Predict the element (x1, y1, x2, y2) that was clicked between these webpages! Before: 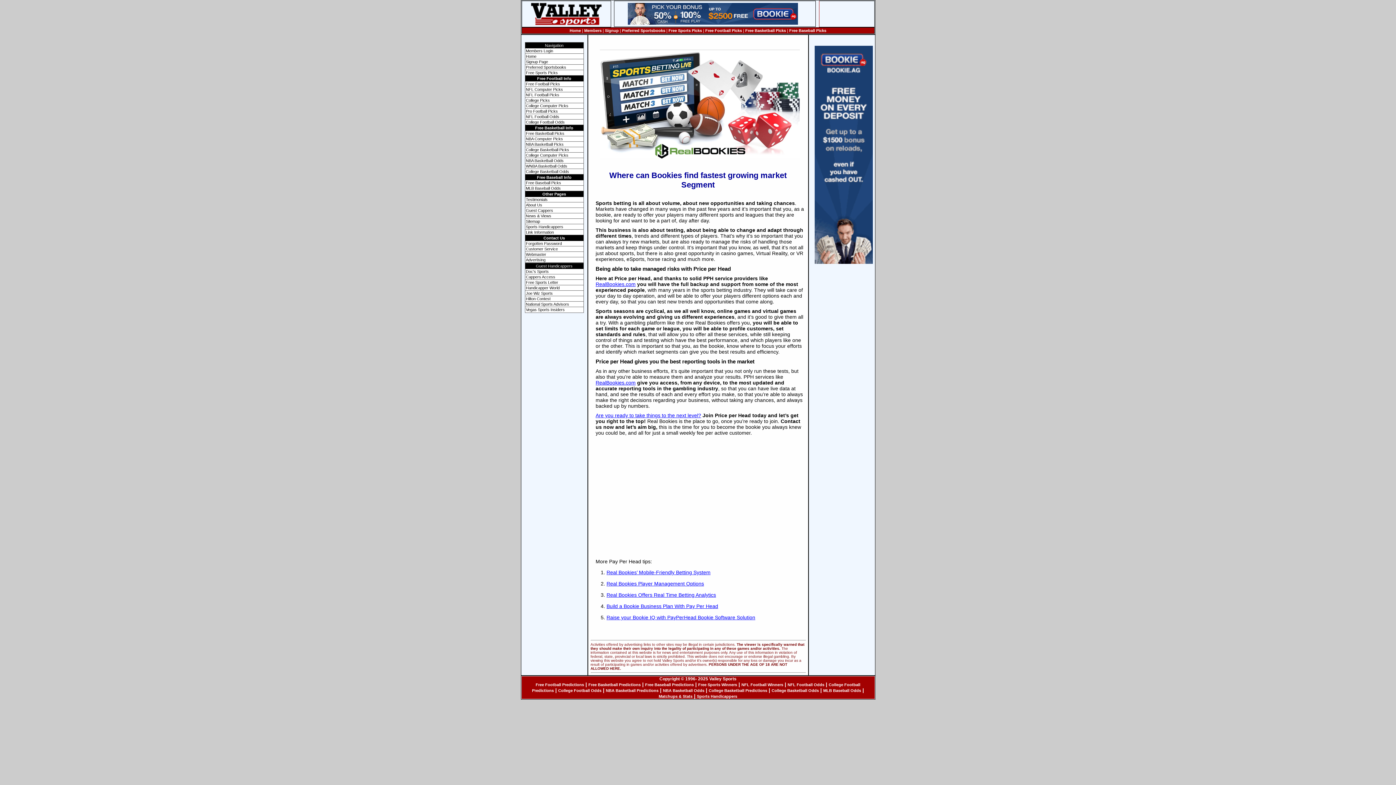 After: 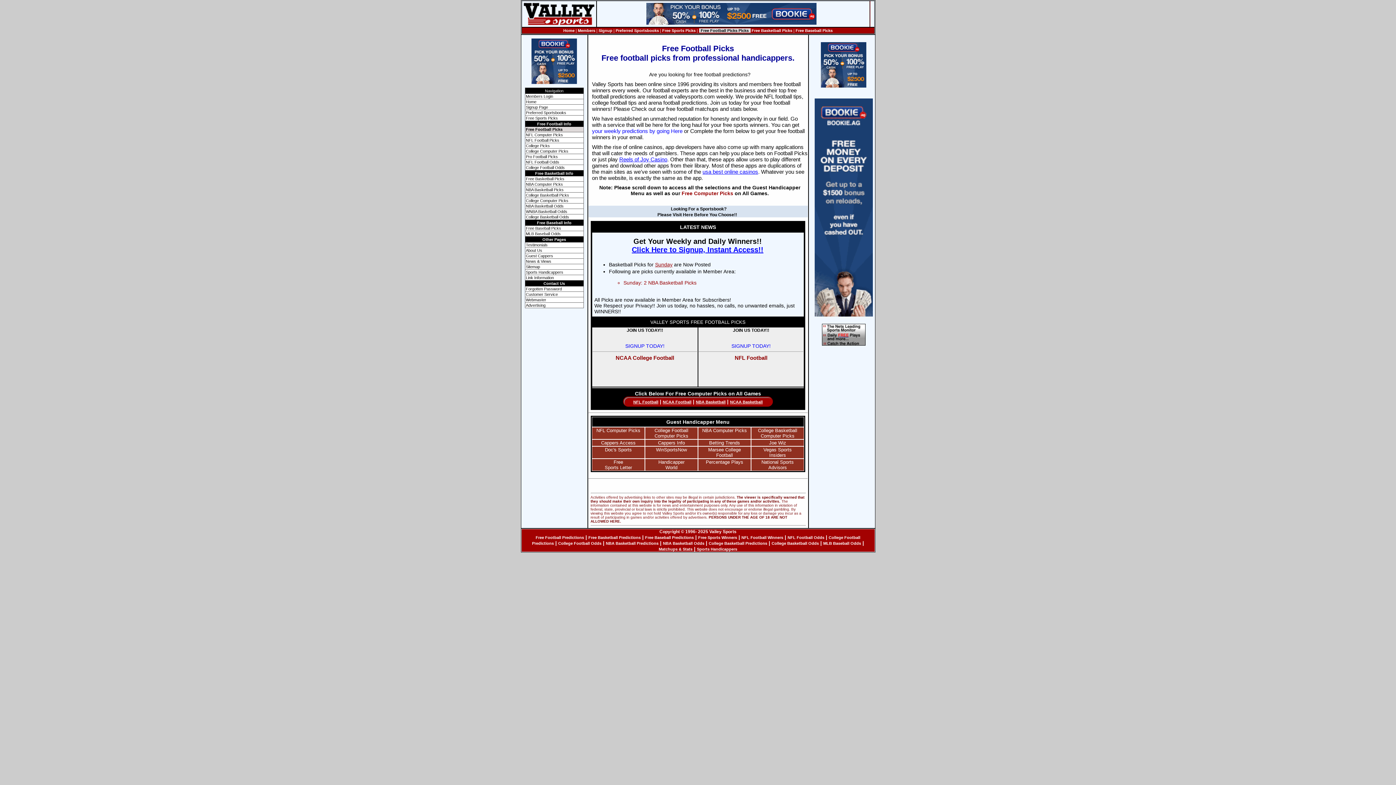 Action: bbox: (526, 81, 560, 86) label: Free Football Picks